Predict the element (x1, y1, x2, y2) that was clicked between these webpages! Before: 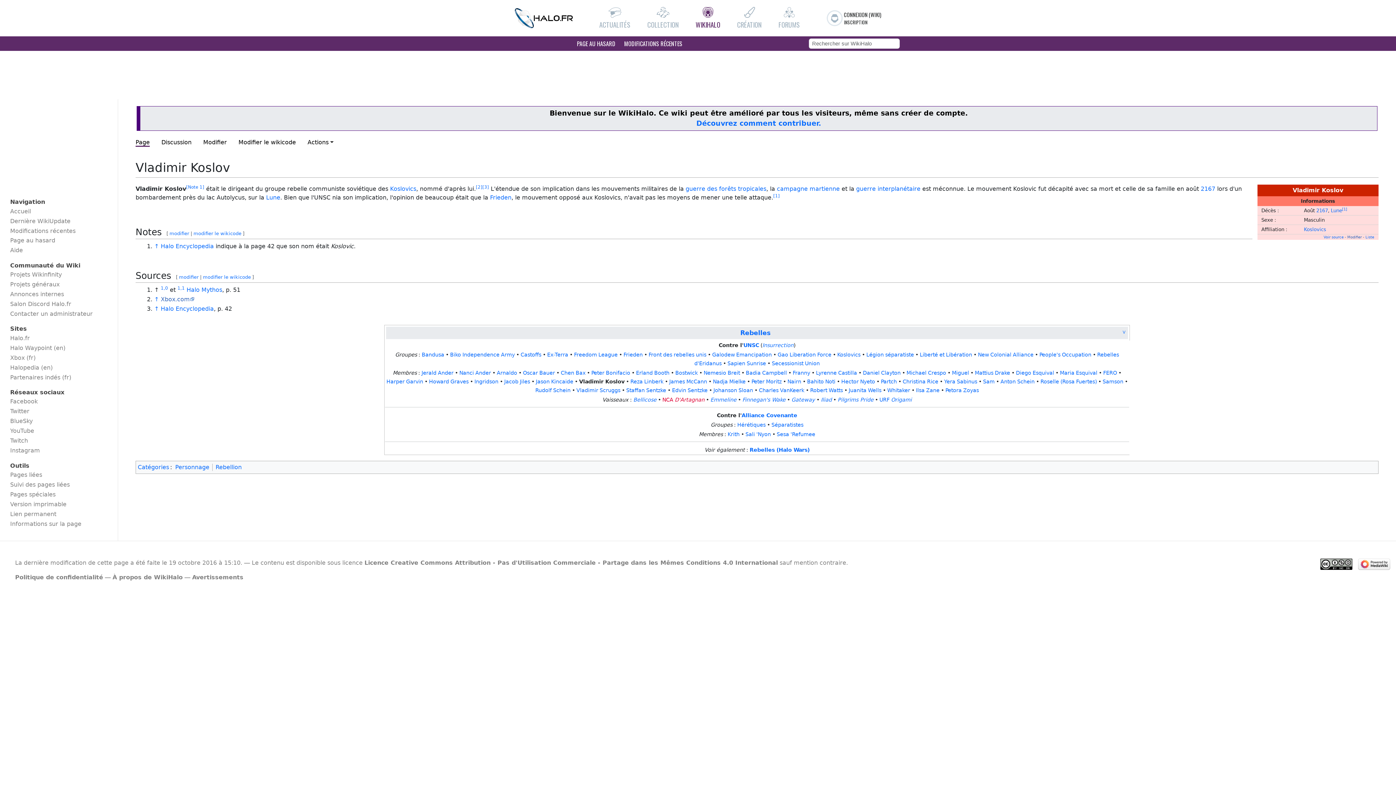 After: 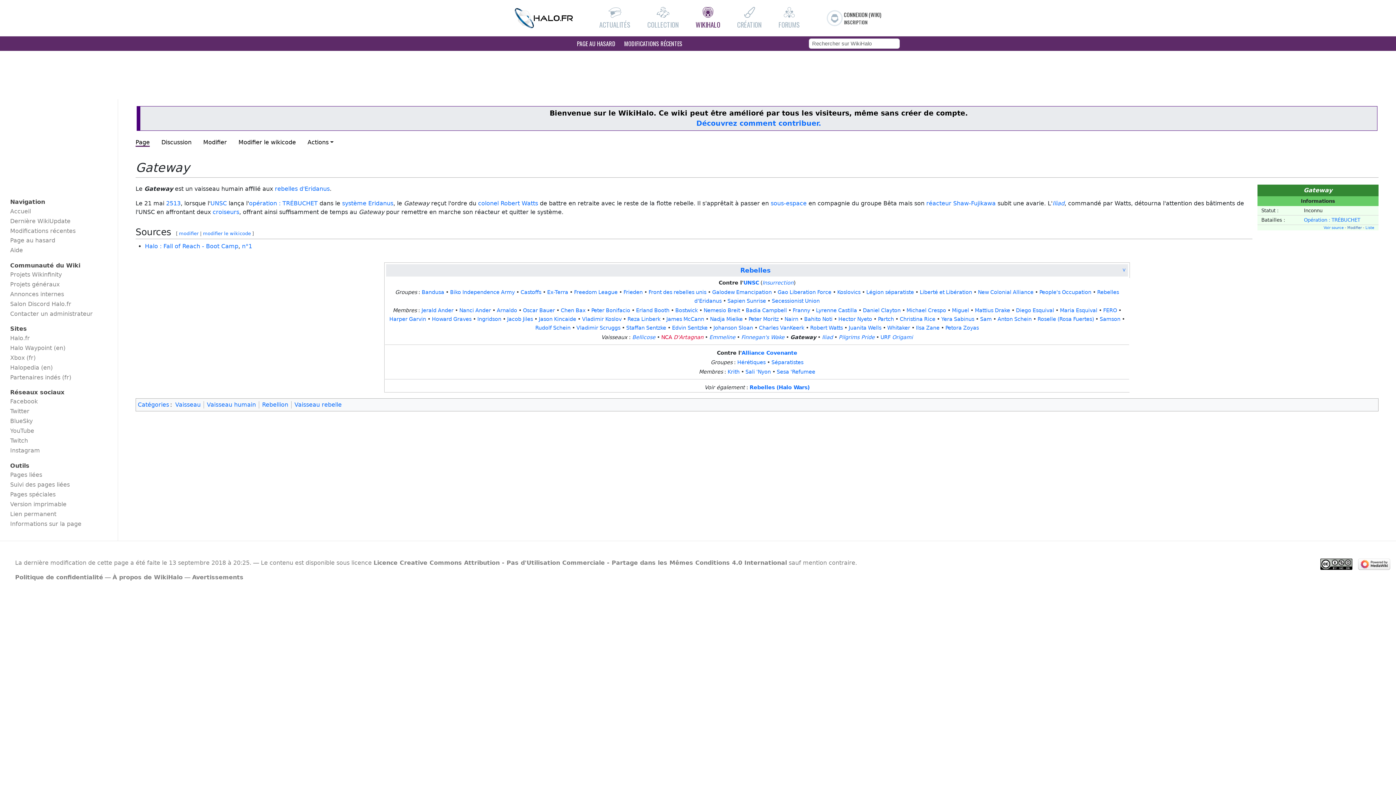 Action: bbox: (791, 396, 815, 402) label: Gateway